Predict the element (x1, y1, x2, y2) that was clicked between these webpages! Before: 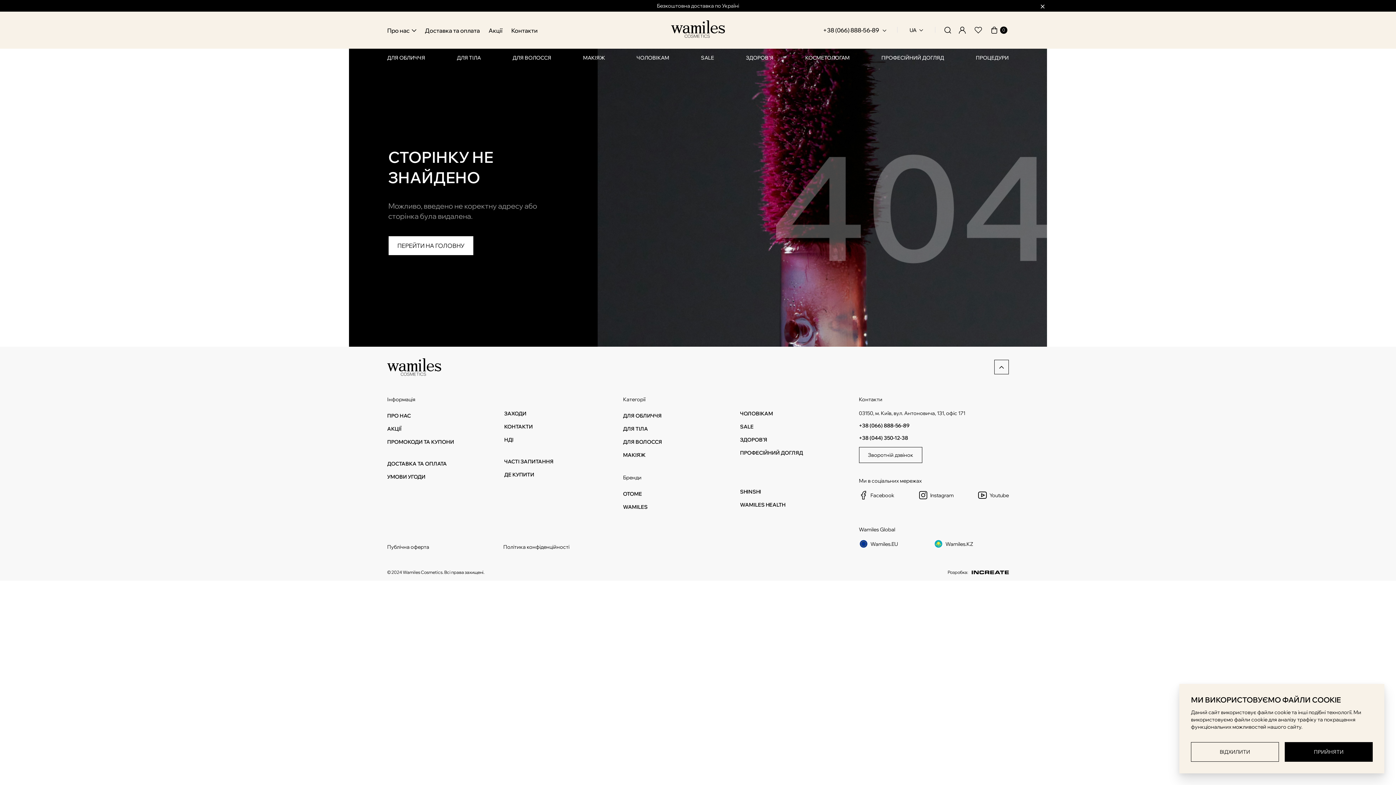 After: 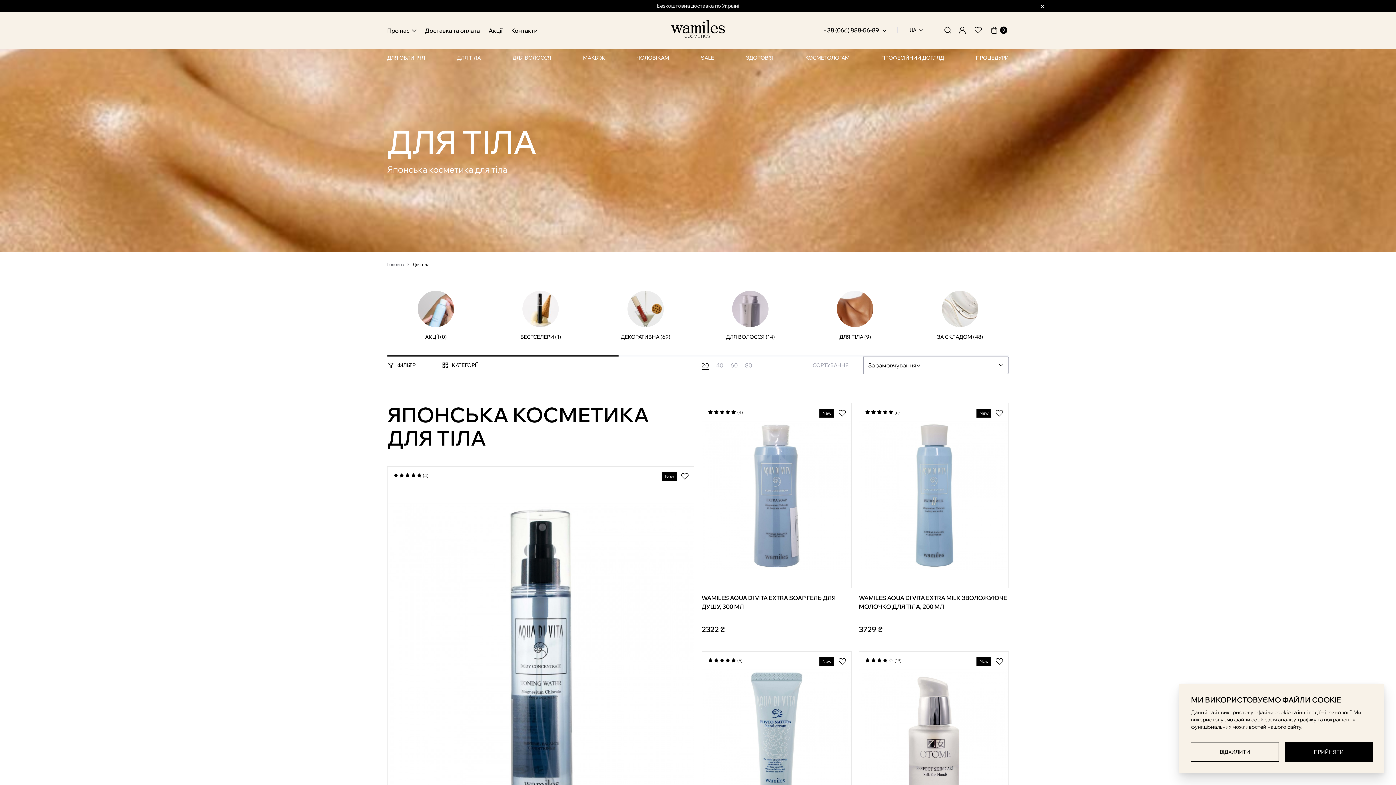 Action: label: ДЛЯ ТІЛА bbox: (456, 48, 480, 71)